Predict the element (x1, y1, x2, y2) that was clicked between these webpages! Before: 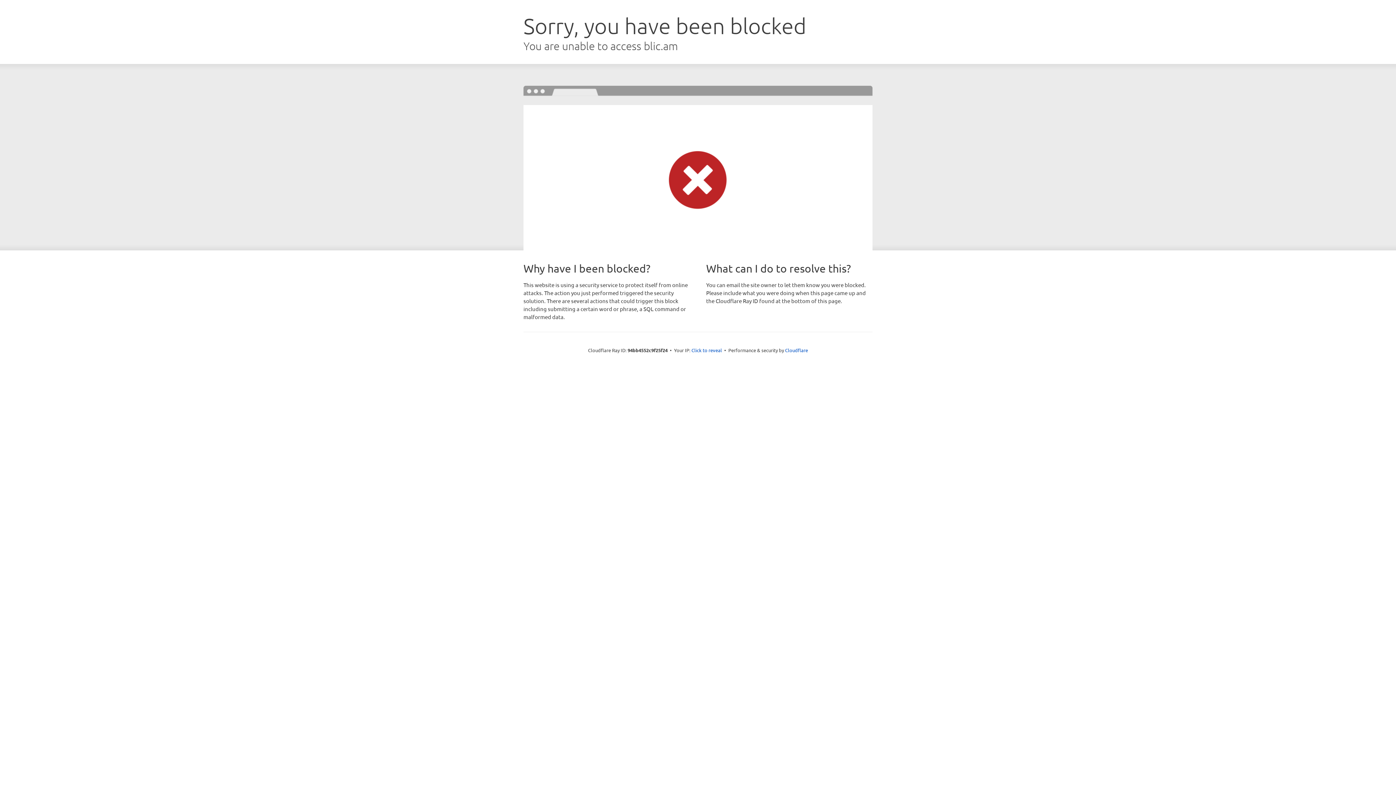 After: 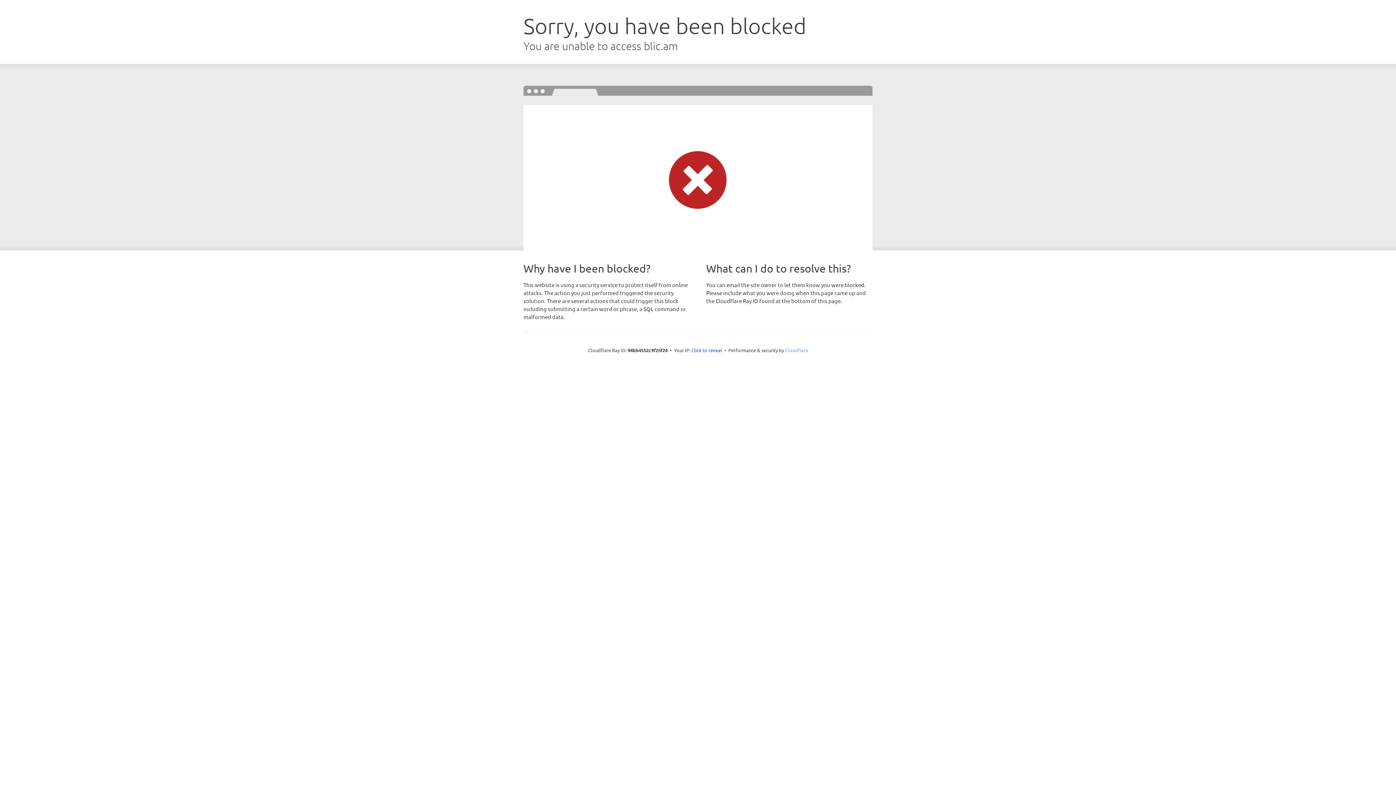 Action: bbox: (785, 347, 808, 353) label: Cloudflare